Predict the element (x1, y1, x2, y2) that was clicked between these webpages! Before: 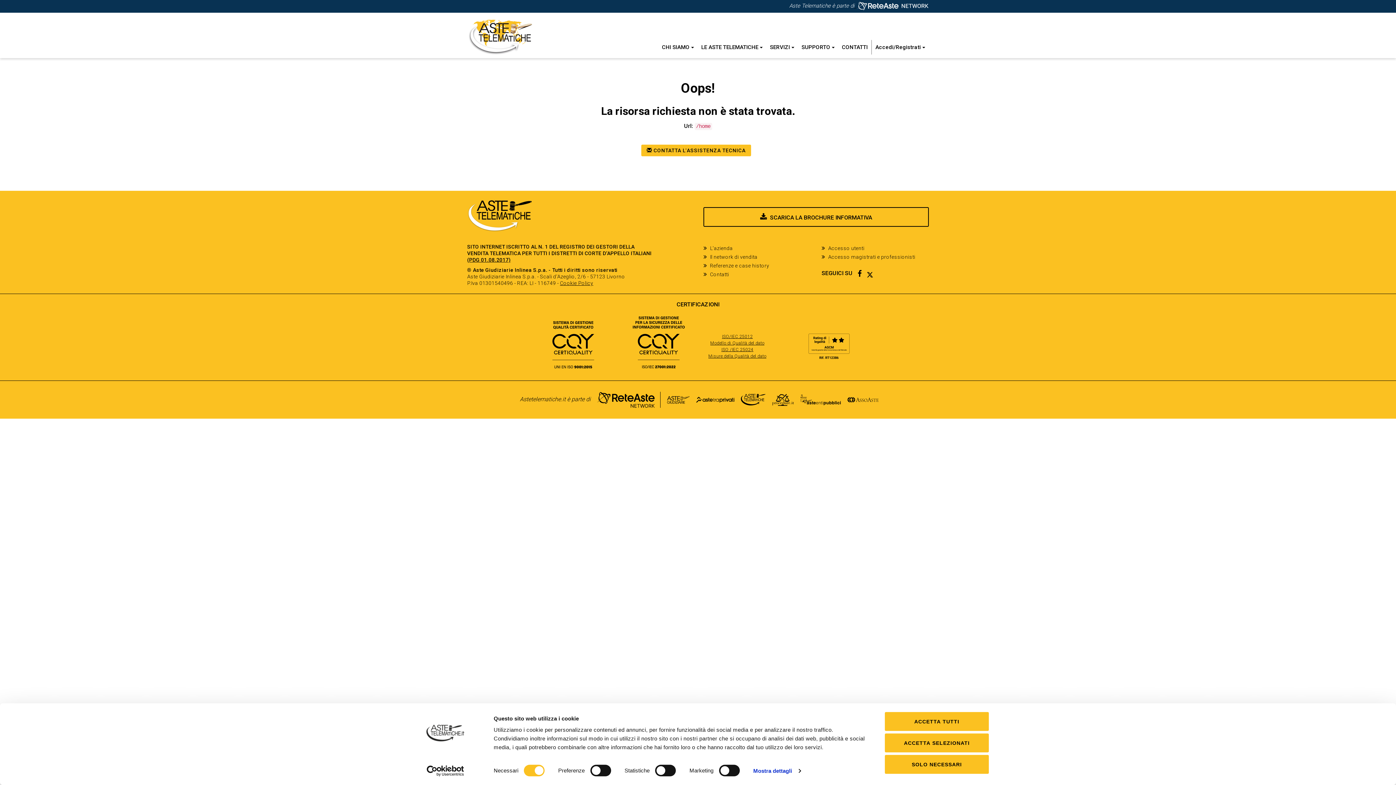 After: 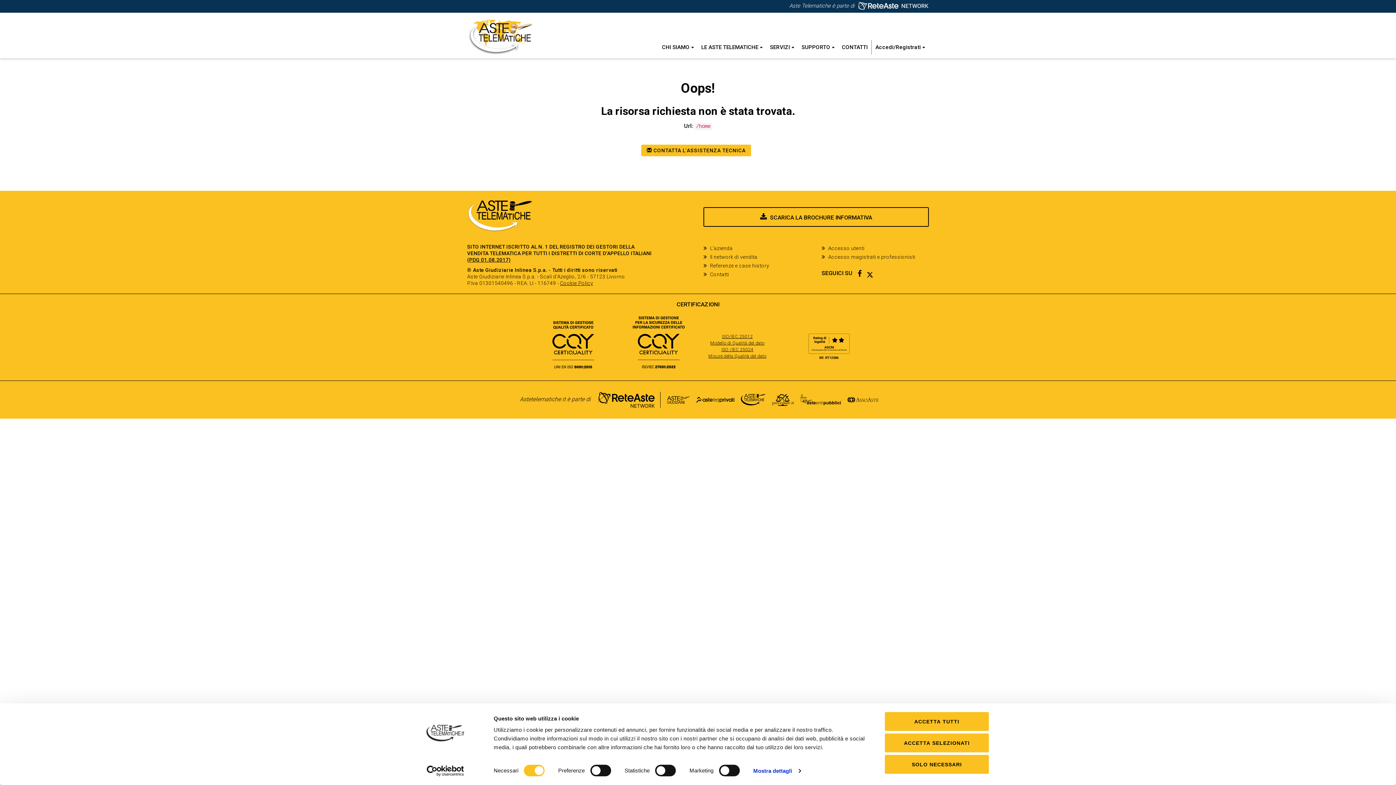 Action: bbox: (800, 394, 841, 405)